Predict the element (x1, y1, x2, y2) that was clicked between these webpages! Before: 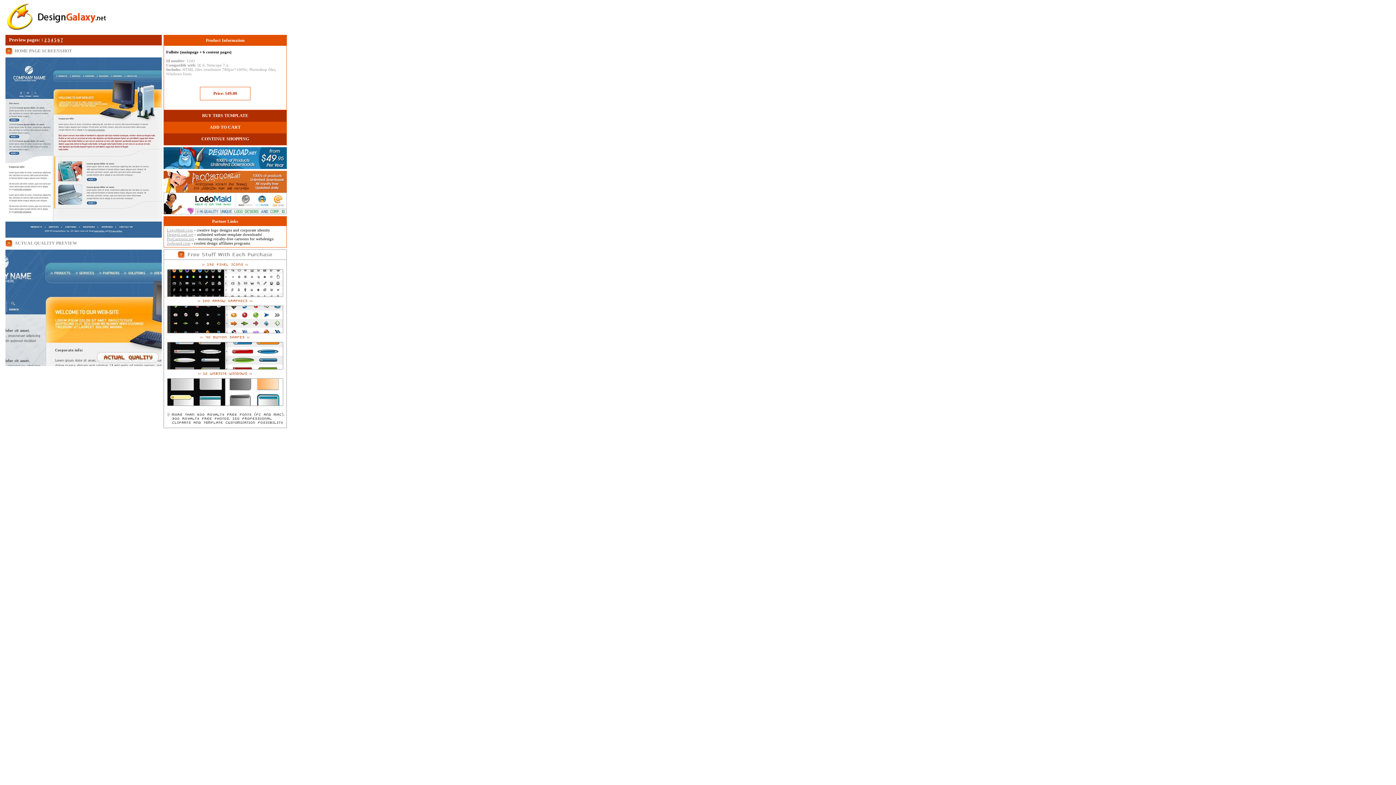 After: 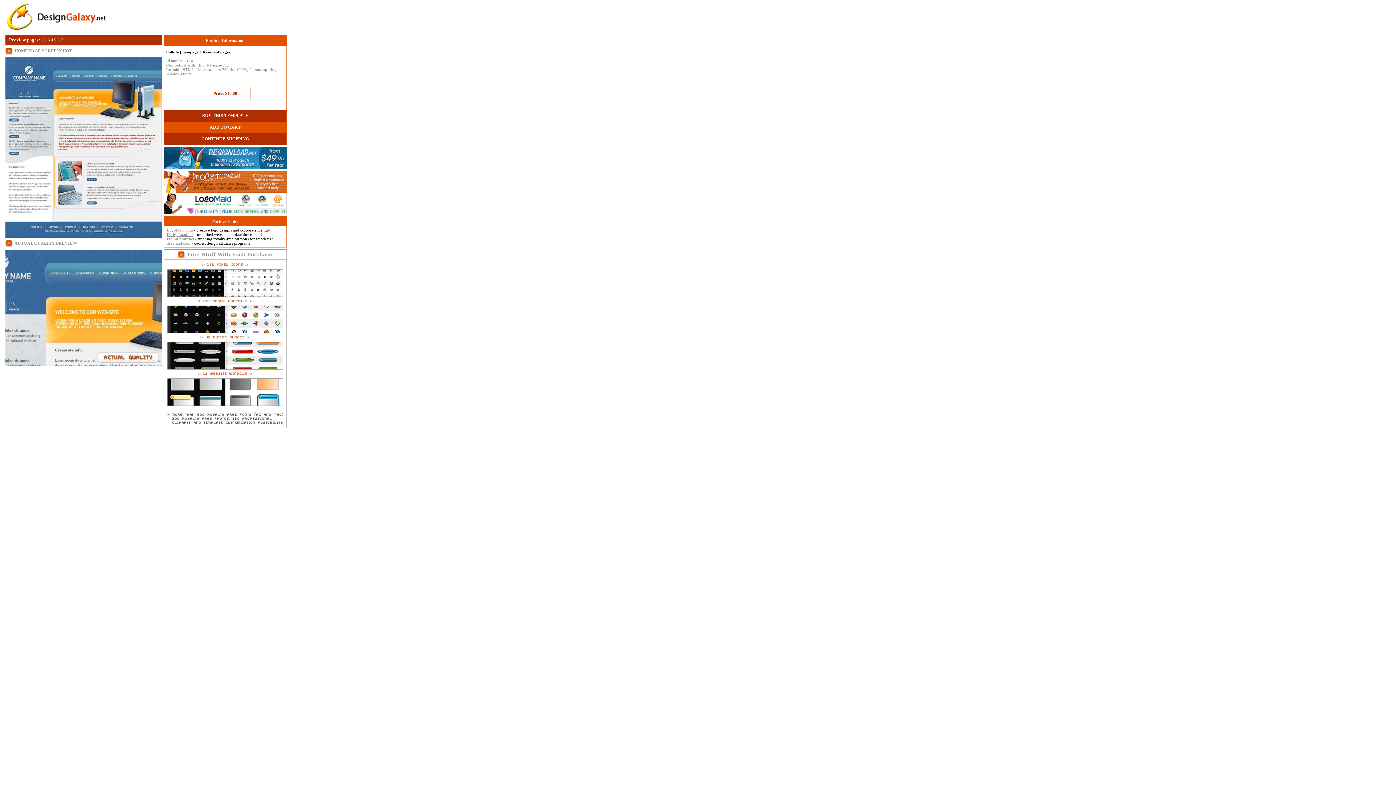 Action: label: CONTINUE SHOPPING bbox: (201, 136, 249, 141)